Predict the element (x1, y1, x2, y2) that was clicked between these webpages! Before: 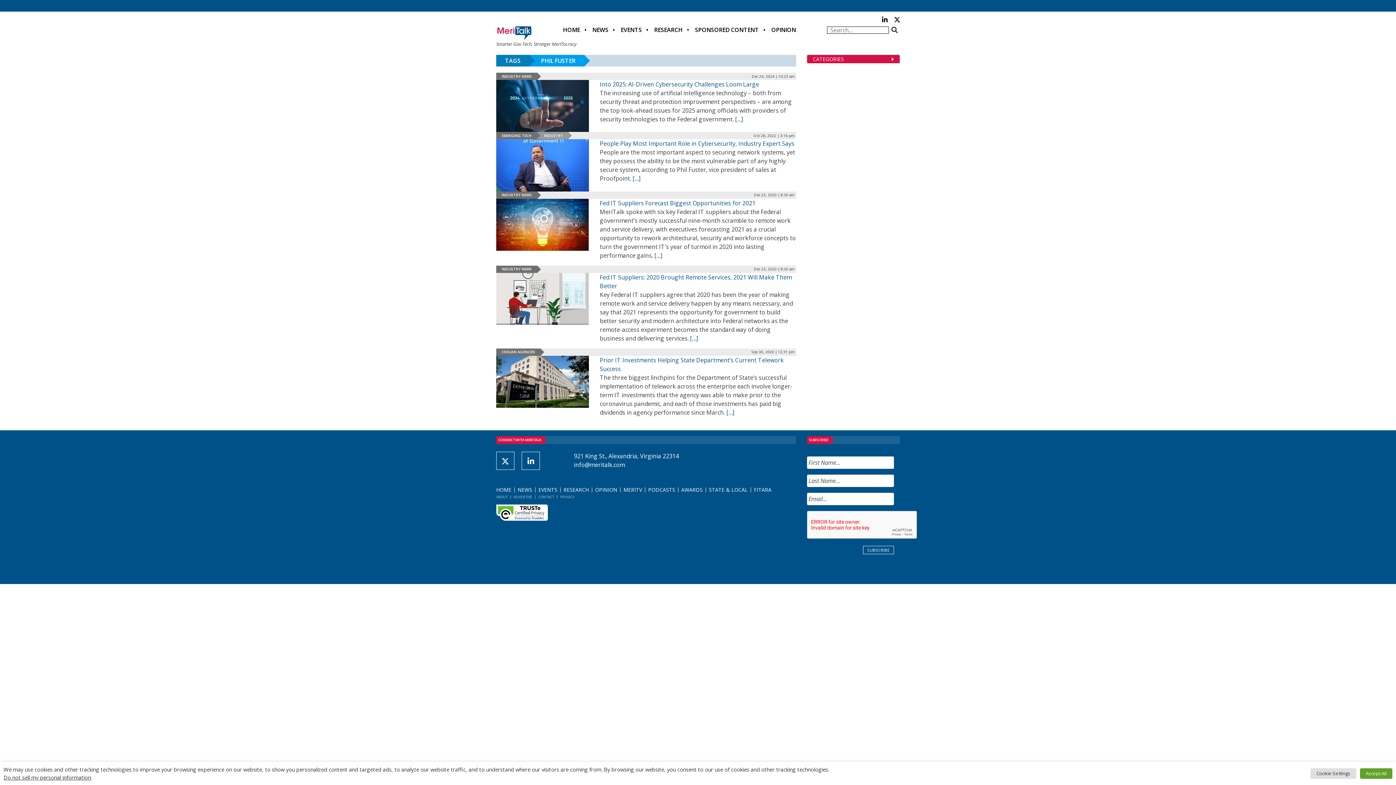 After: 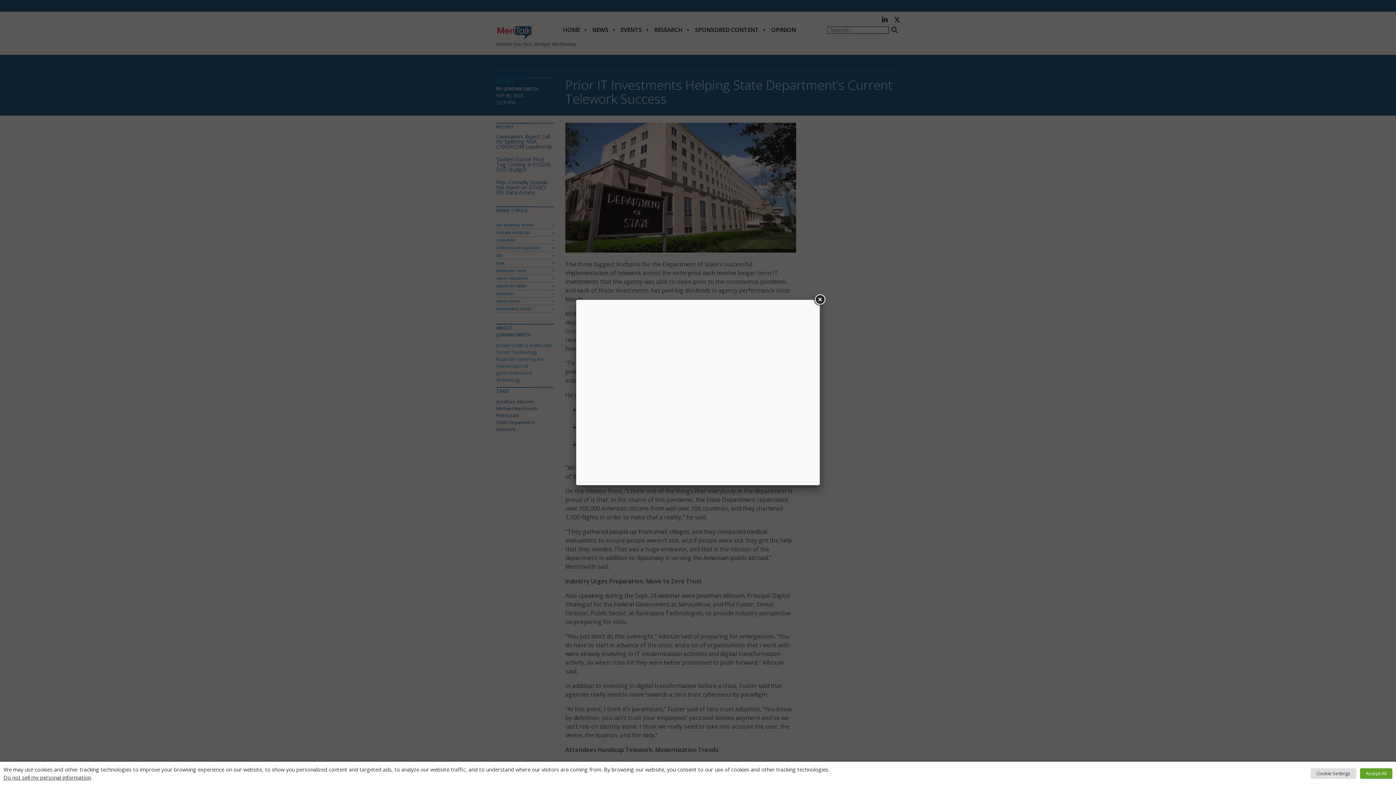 Action: bbox: (726, 408, 734, 416) label: […]